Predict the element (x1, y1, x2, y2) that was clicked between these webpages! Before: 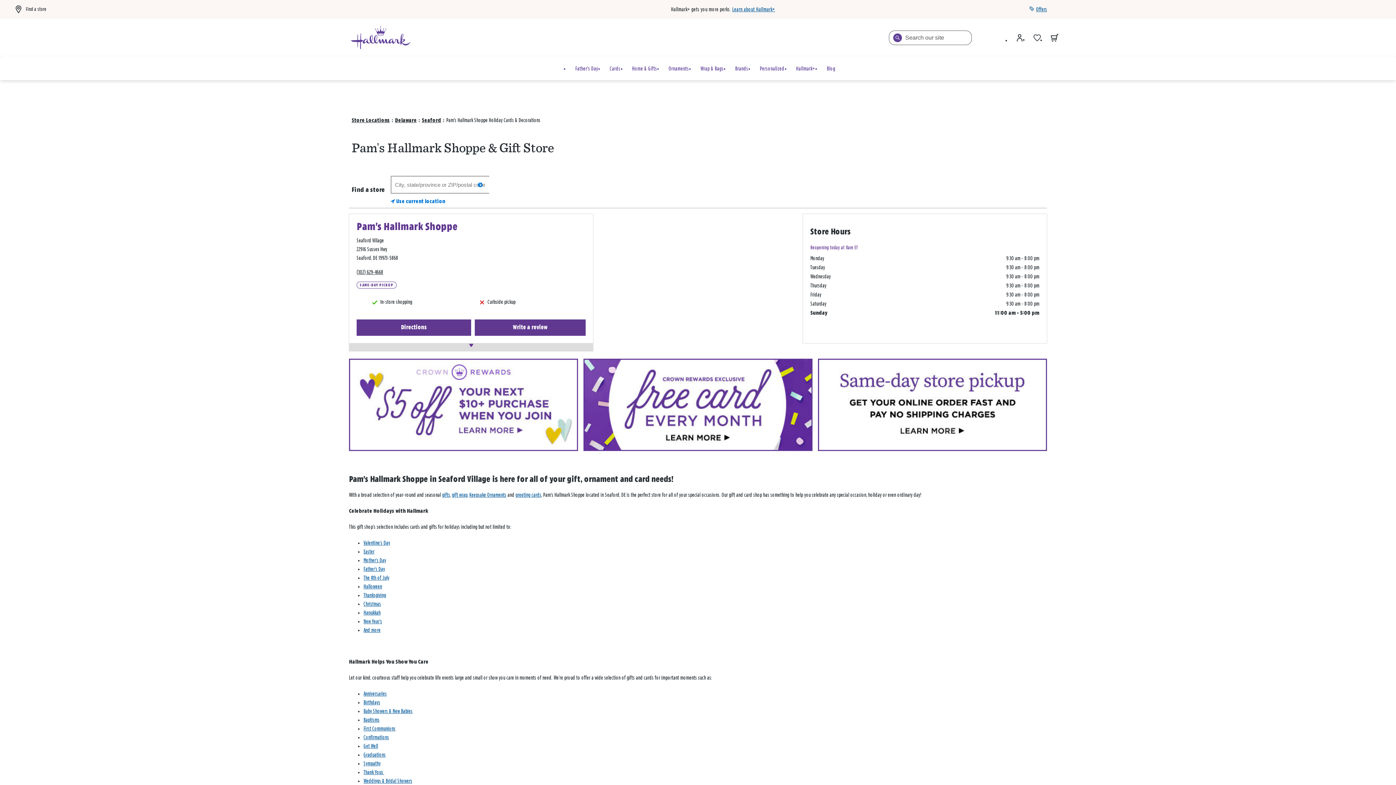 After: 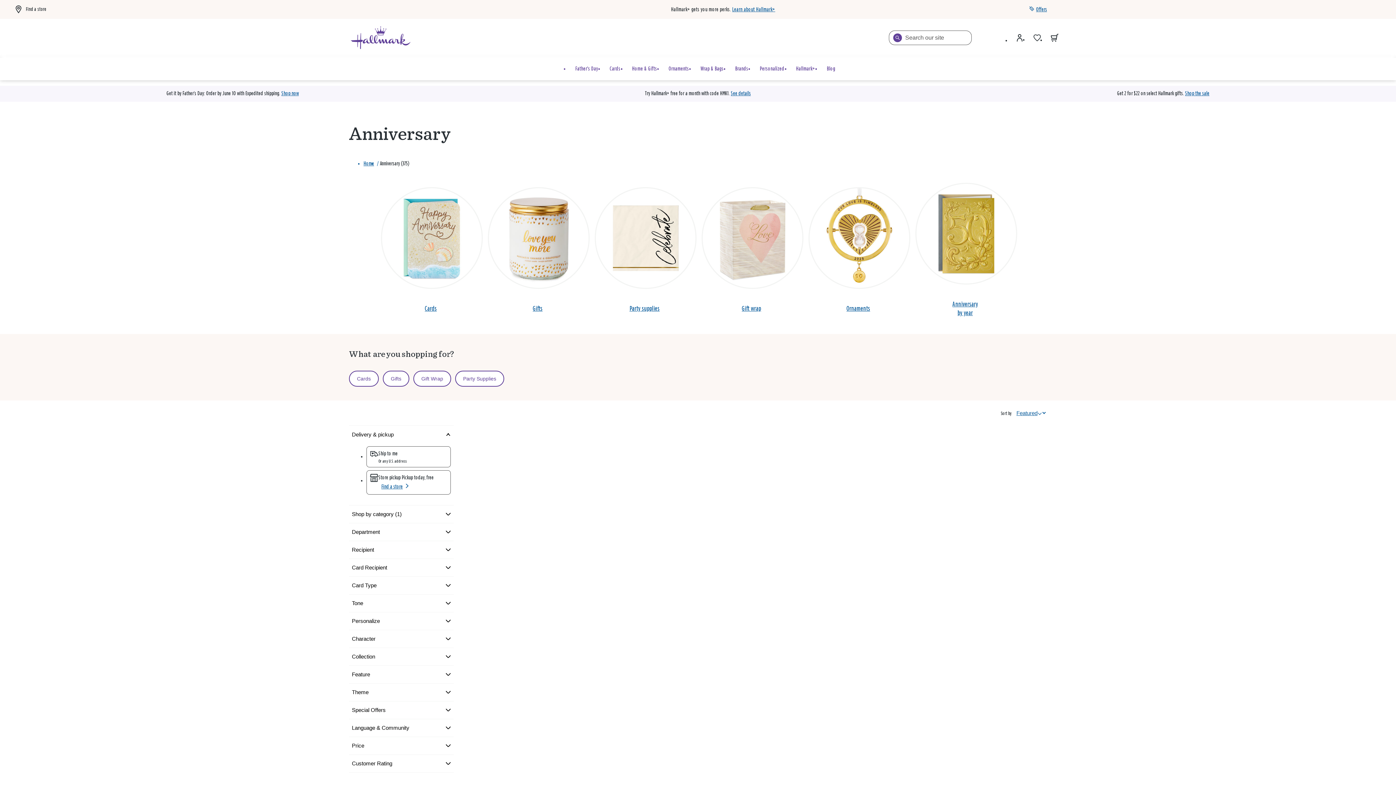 Action: label: Anniversaries bbox: (363, 691, 386, 697)